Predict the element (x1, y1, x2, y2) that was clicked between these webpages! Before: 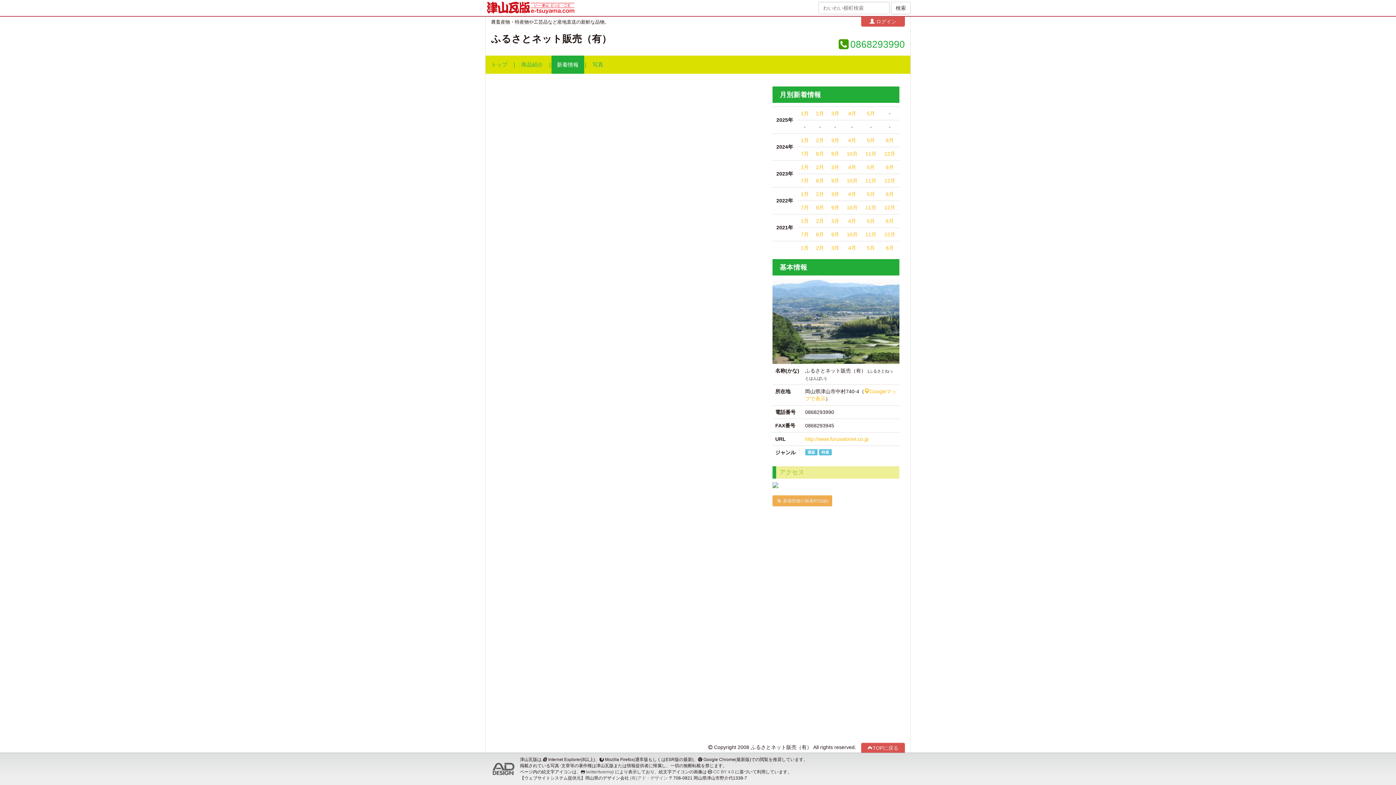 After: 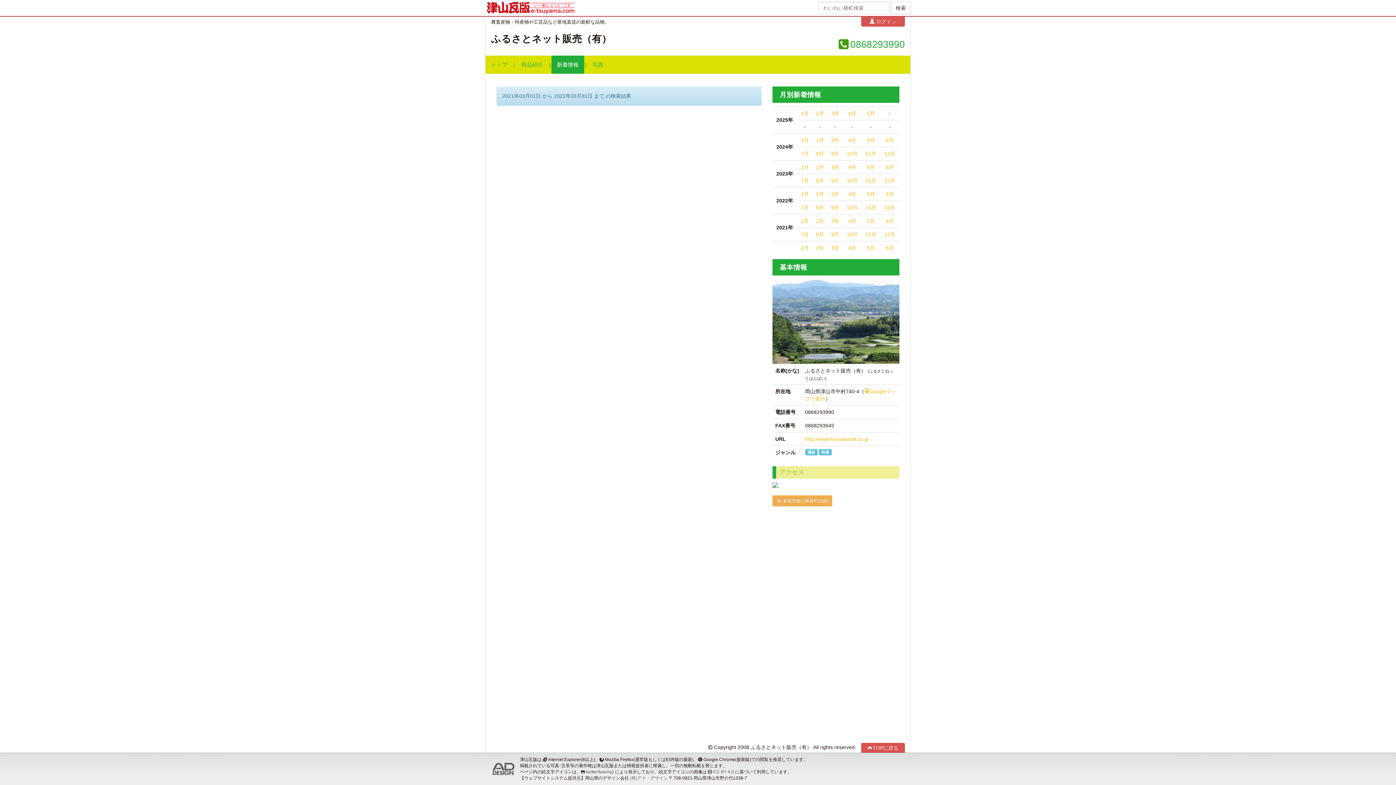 Action: label: 3月 bbox: (831, 218, 839, 224)